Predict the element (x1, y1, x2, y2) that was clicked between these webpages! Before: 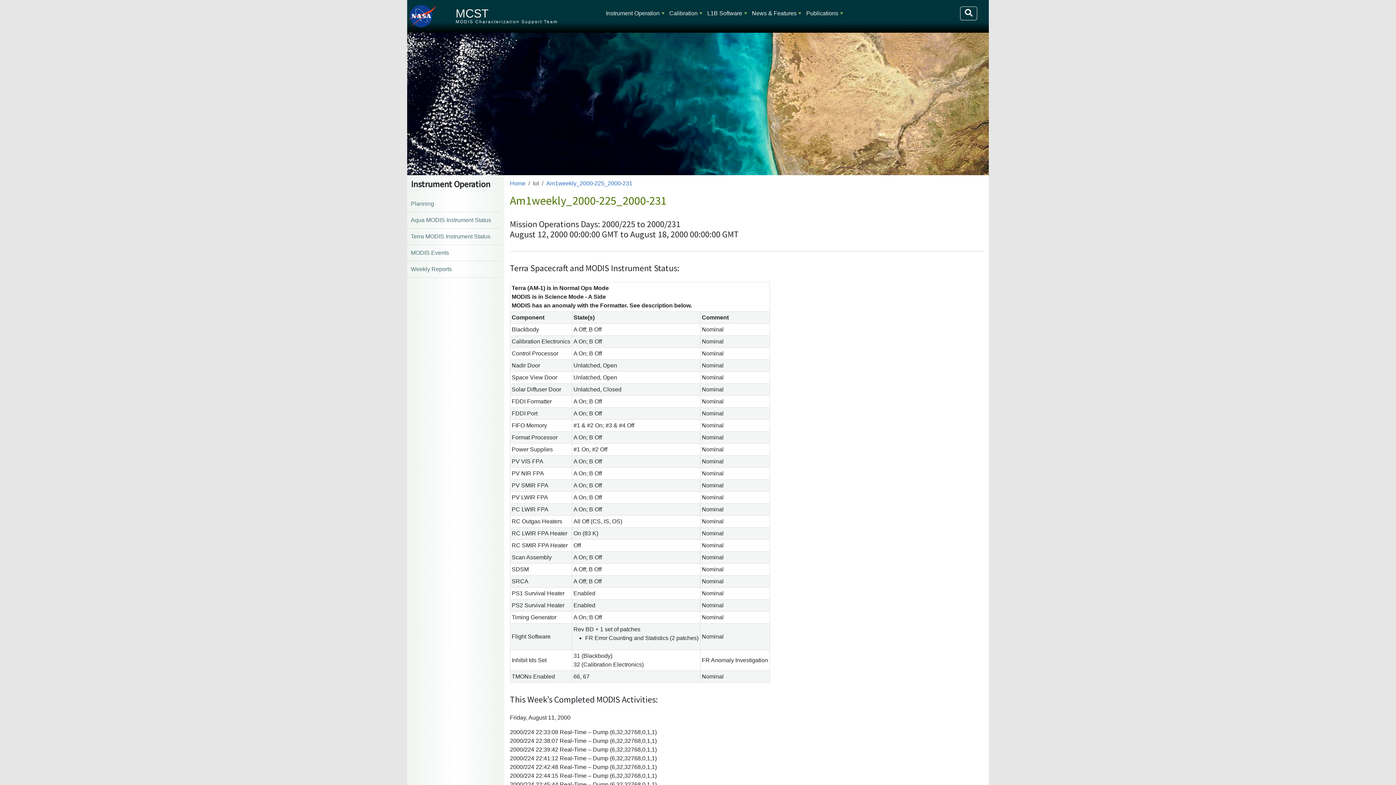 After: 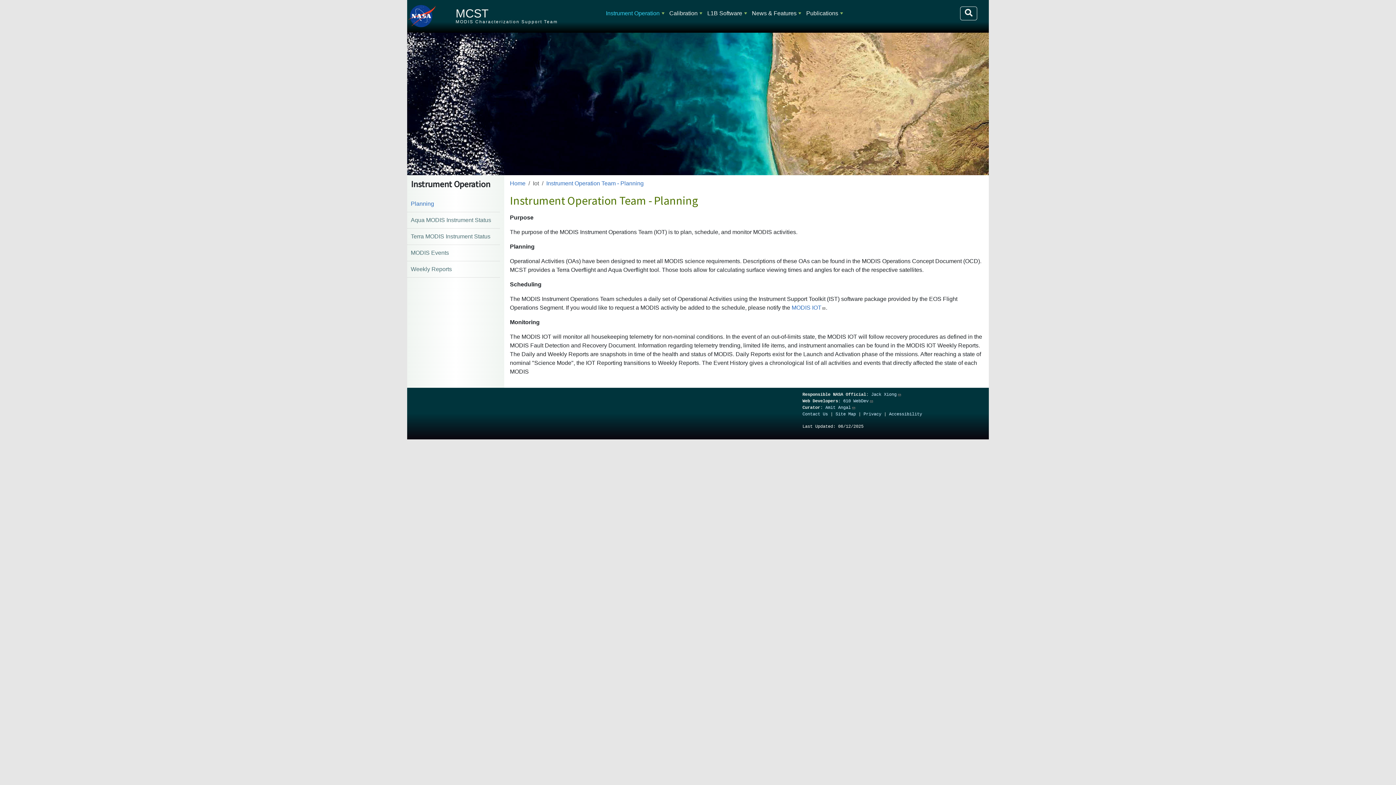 Action: bbox: (407, 196, 499, 212) label: Planning